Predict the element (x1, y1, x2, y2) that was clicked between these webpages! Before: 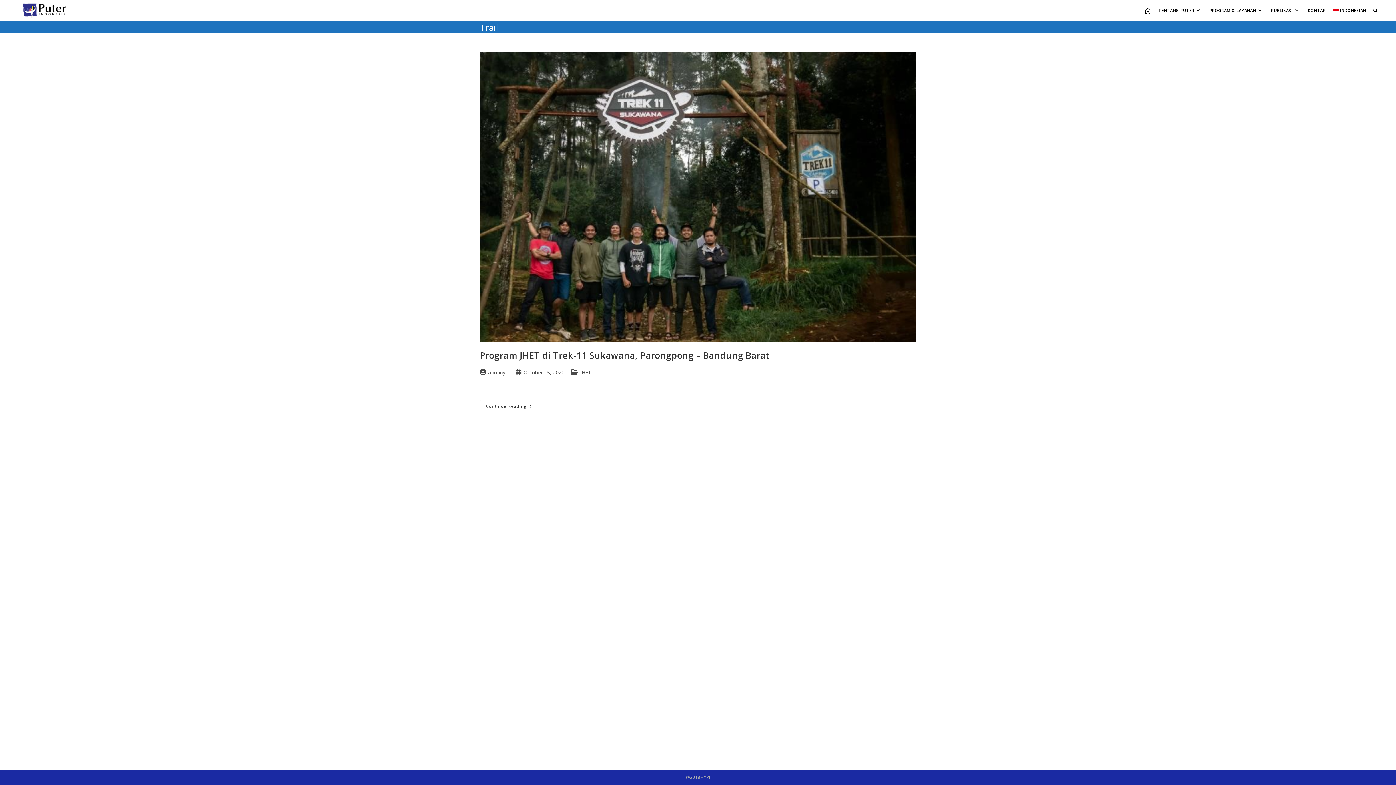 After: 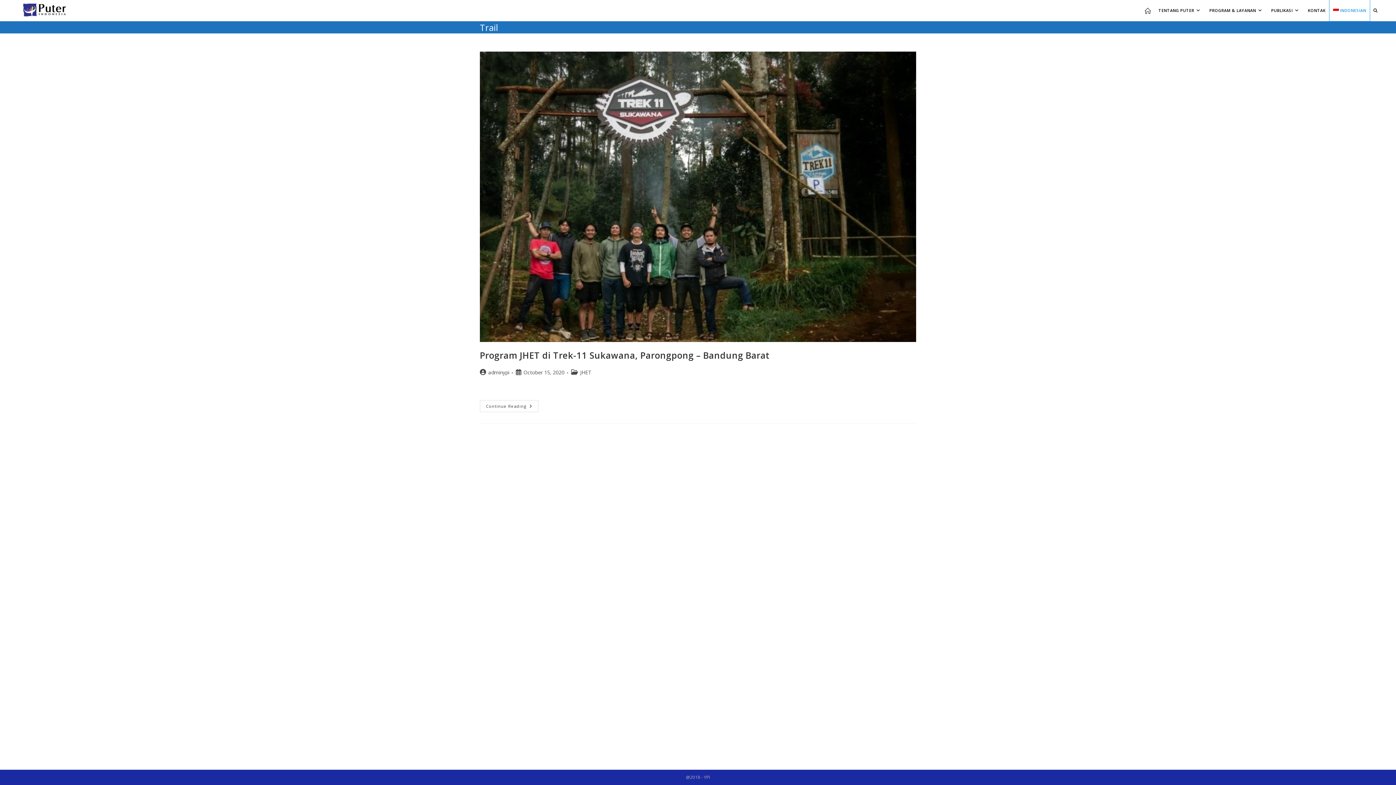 Action: bbox: (1329, 0, 1370, 21) label:  INDONESIAN